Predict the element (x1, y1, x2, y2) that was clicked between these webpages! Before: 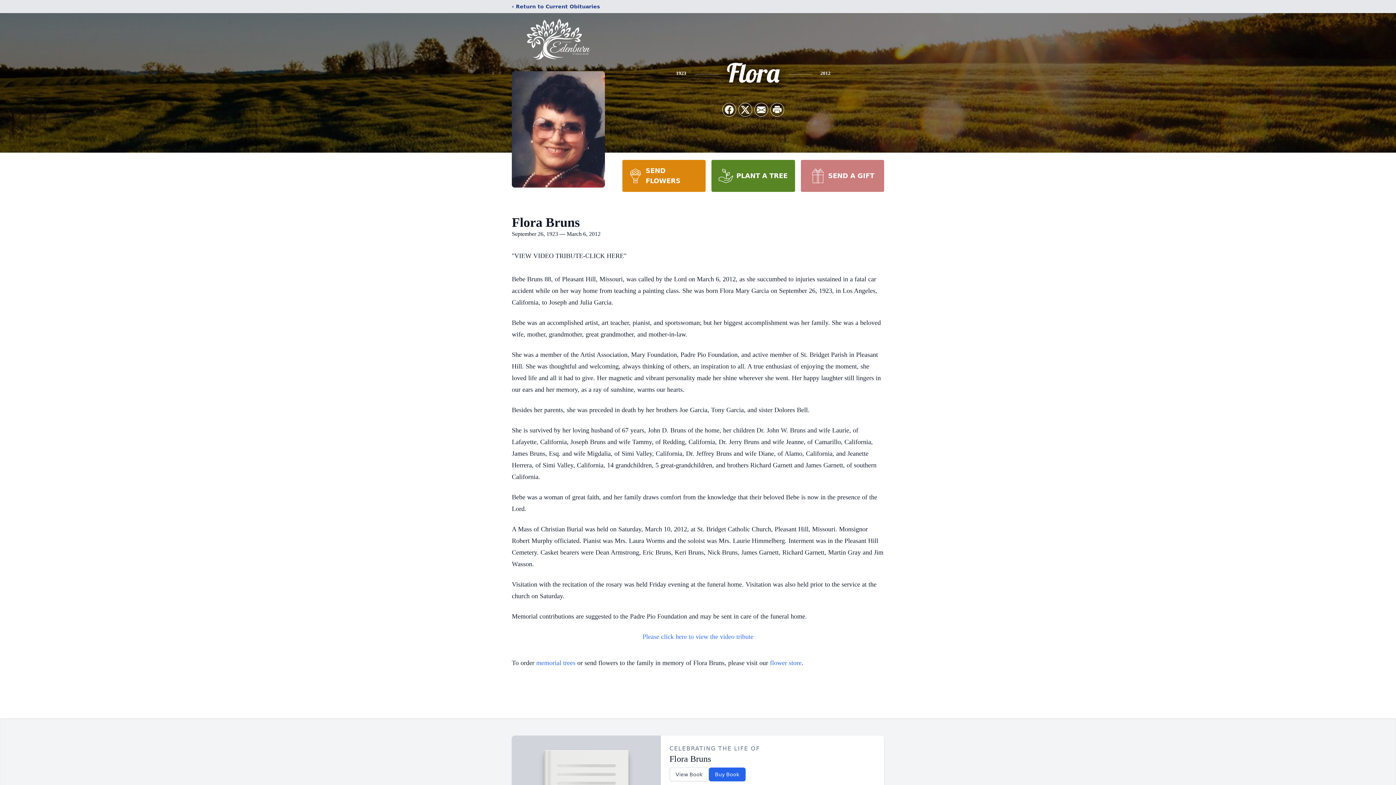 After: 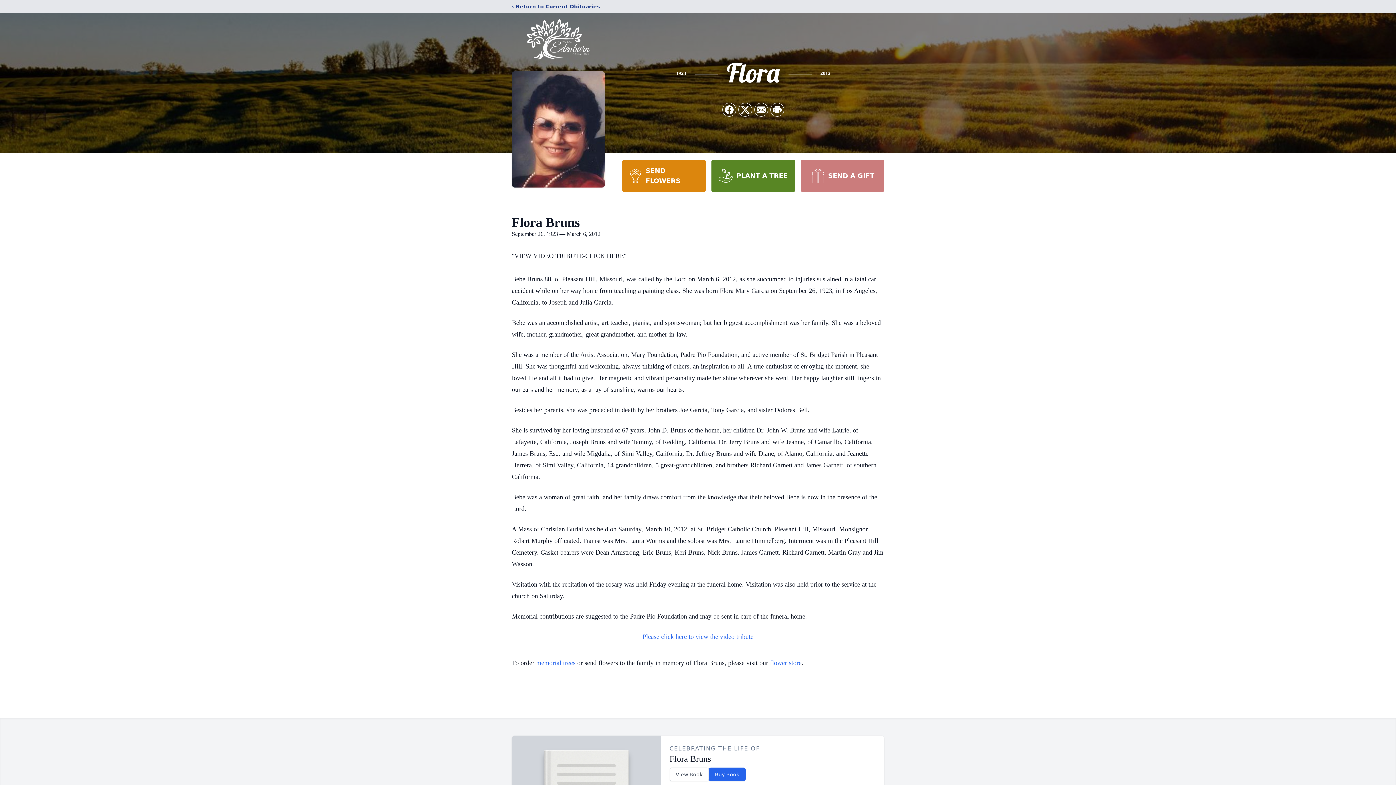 Action: bbox: (800, 160, 884, 192) label: SEND A GIFT